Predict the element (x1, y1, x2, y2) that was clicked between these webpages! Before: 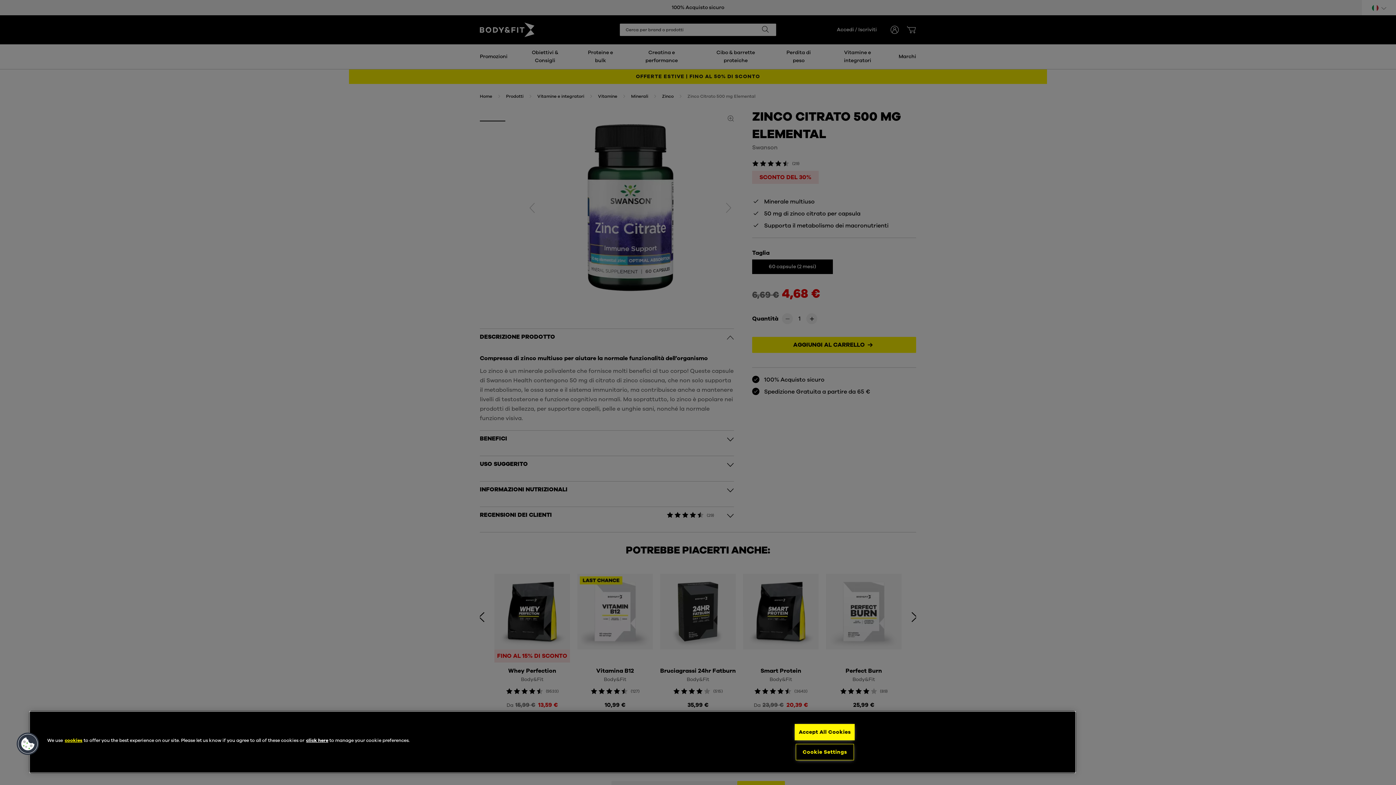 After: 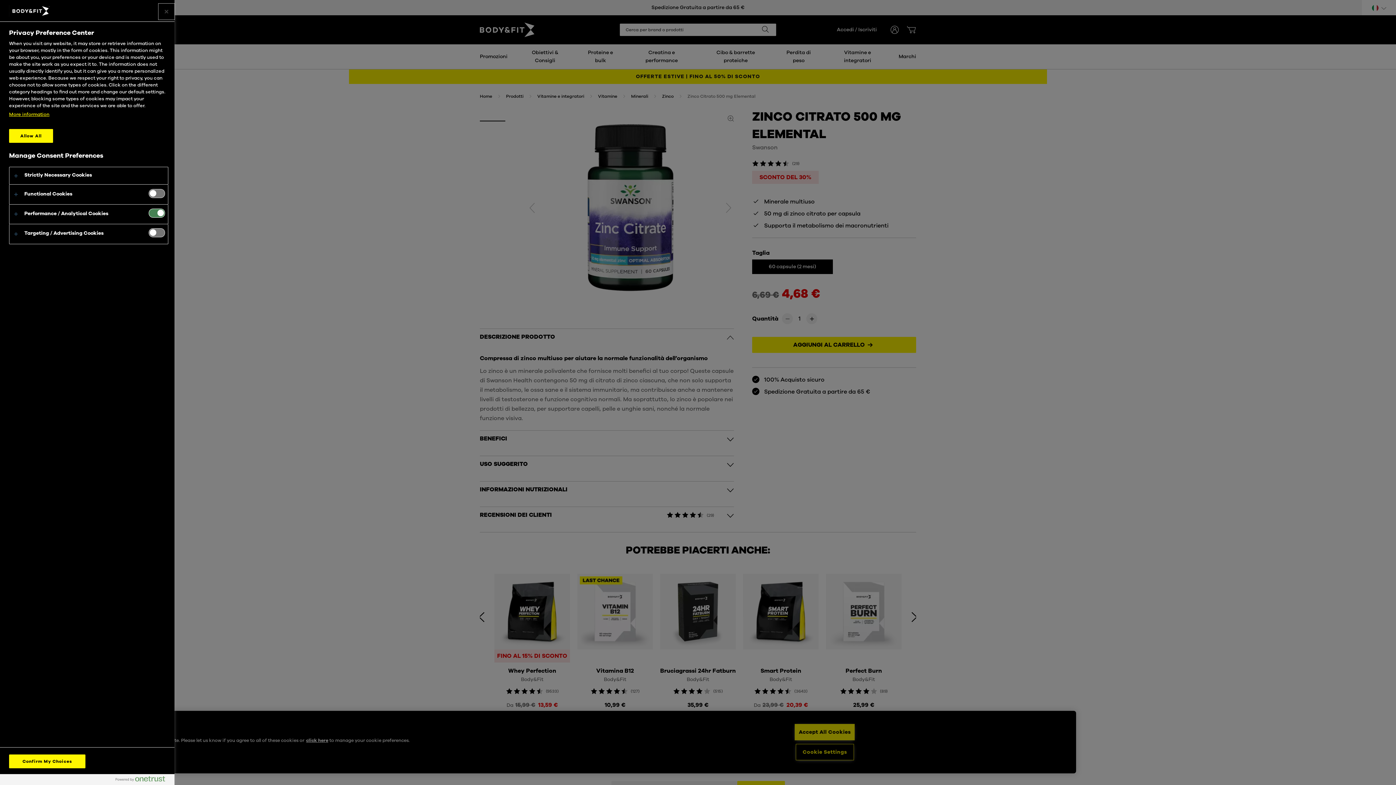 Action: bbox: (306, 737, 328, 743) label: click here